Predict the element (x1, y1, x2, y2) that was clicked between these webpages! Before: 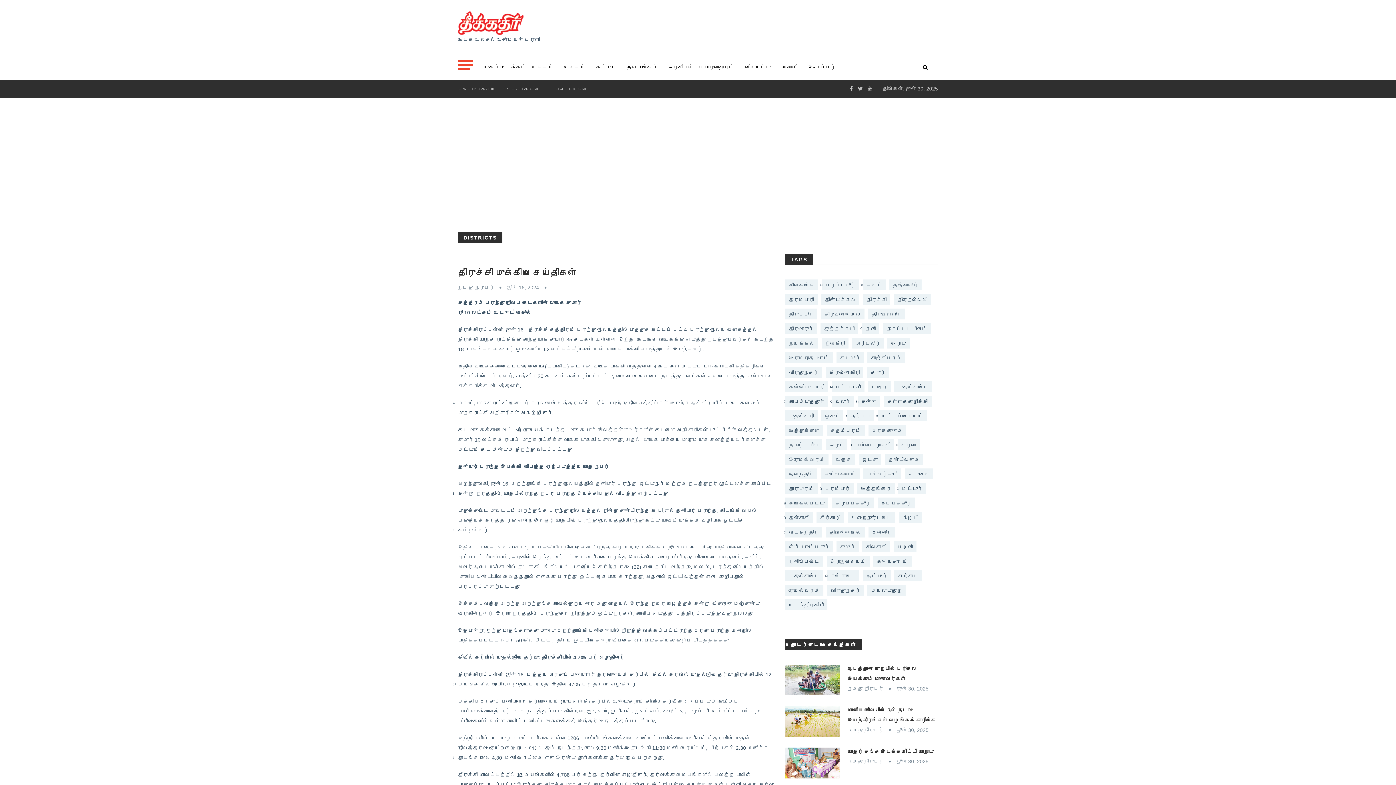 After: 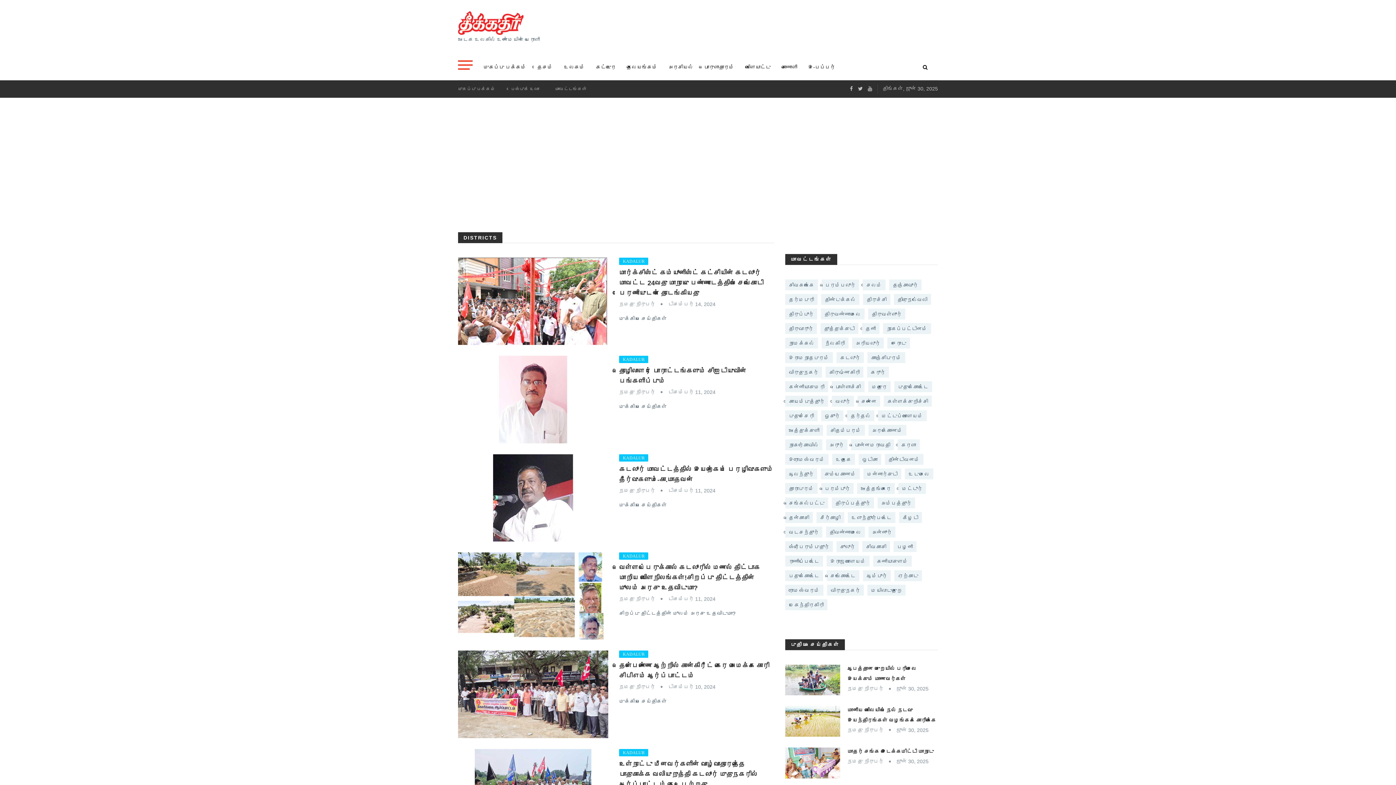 Action: bbox: (836, 352, 864, 363) label: கடலூர்